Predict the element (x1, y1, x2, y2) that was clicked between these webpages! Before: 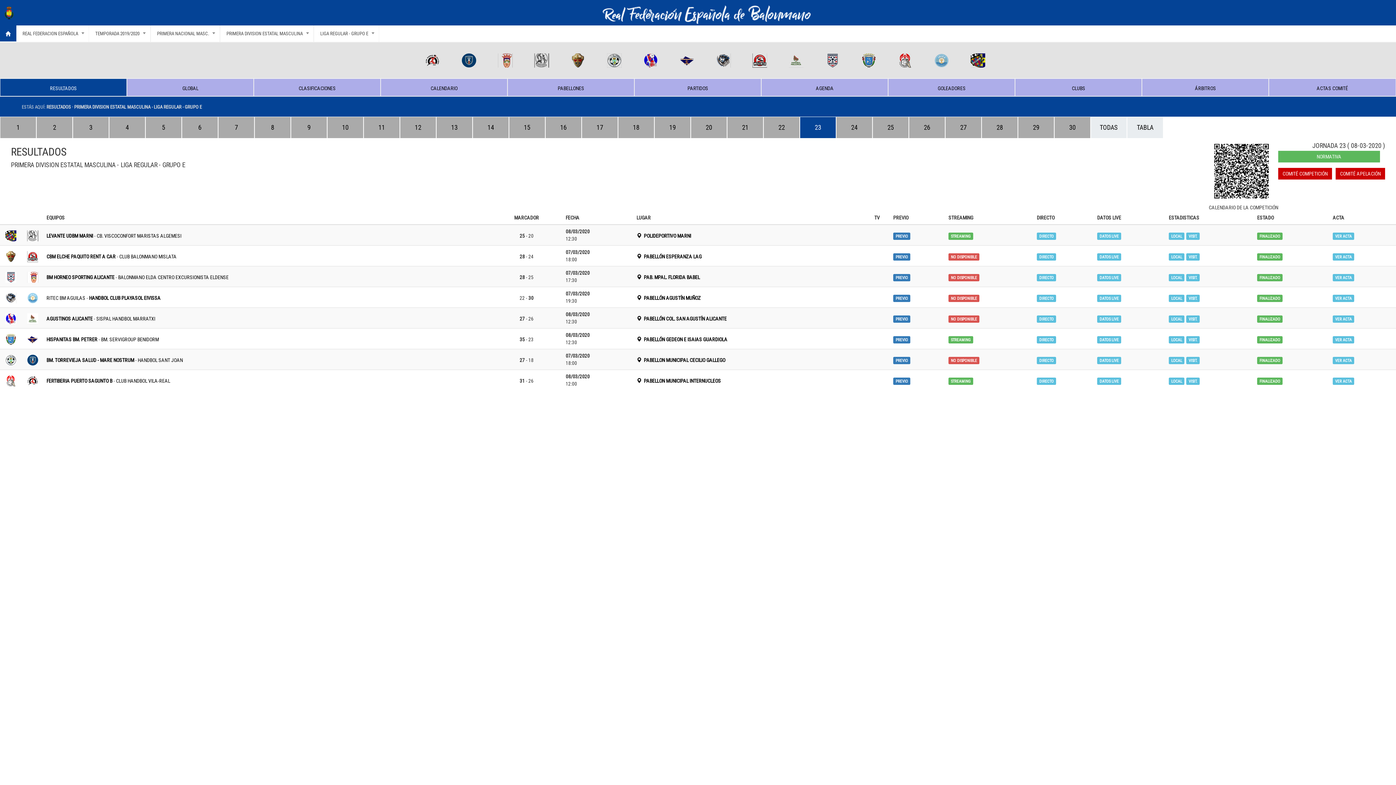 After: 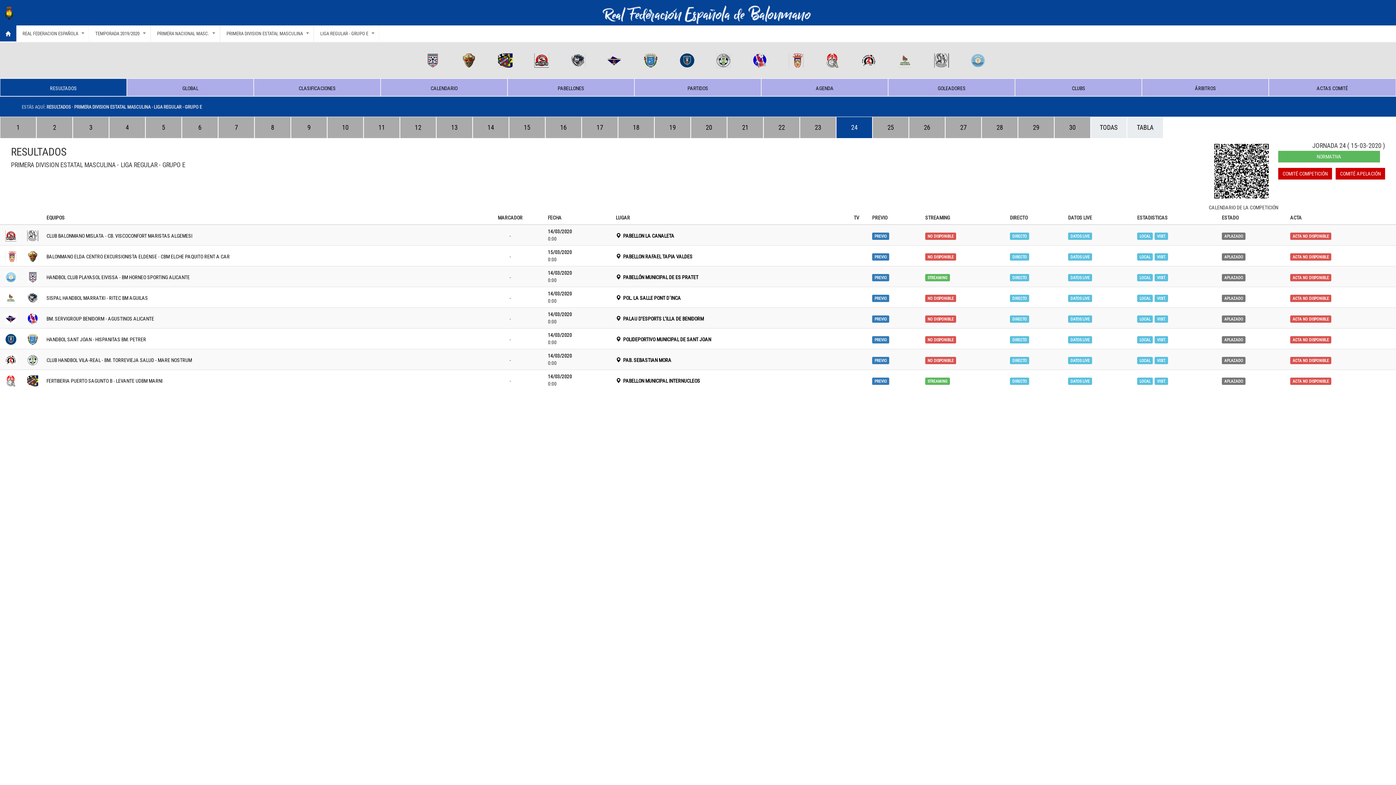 Action: bbox: (836, 122, 872, 144) label: 24